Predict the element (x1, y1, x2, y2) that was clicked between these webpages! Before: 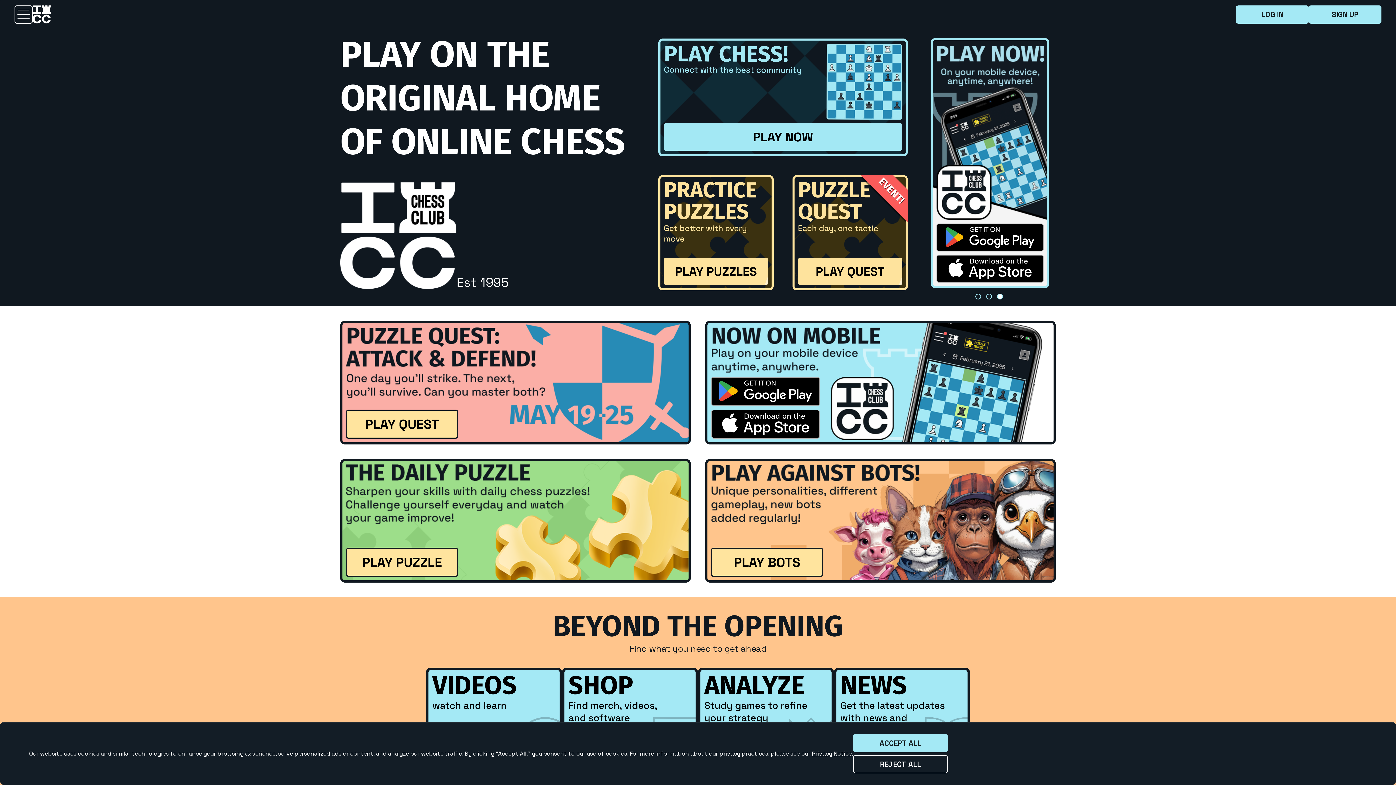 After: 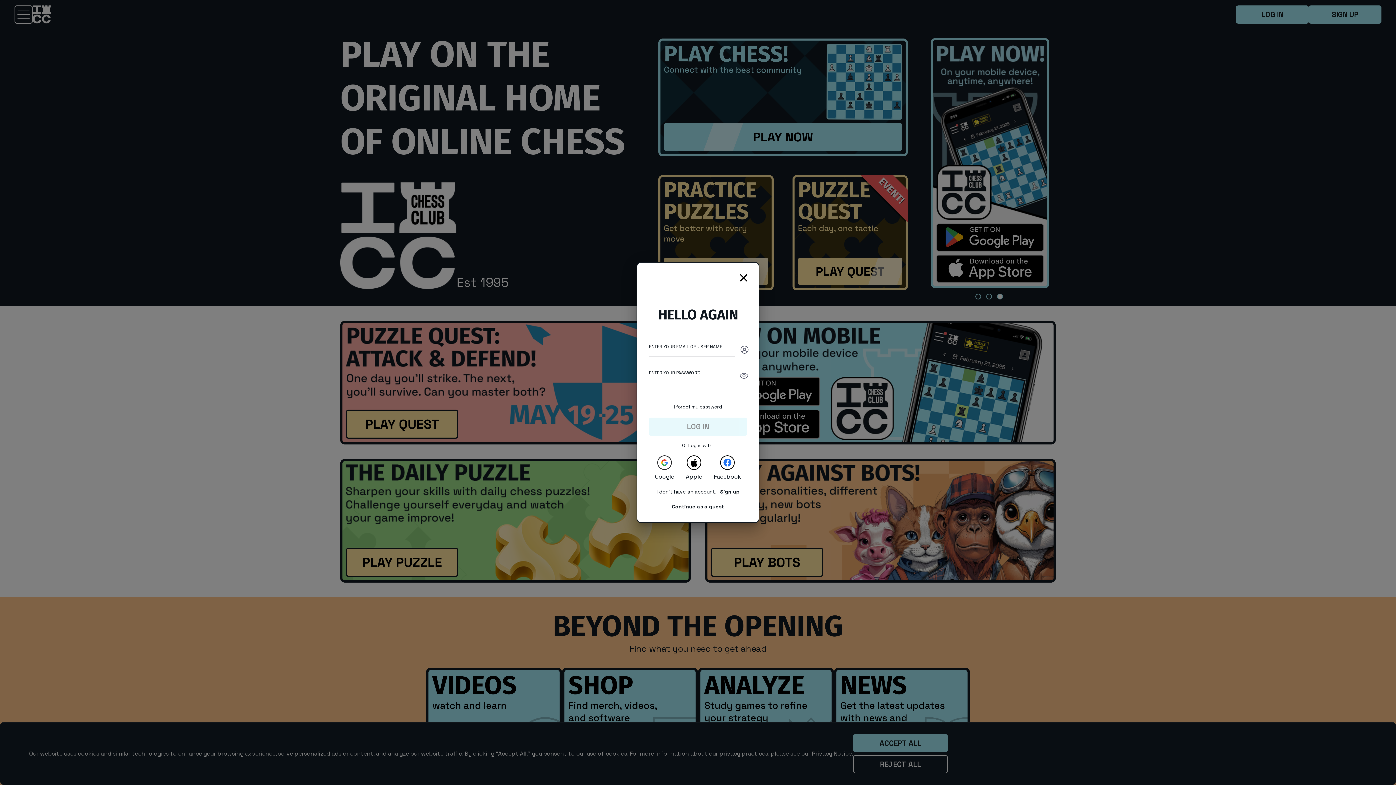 Action: label: LOG IN bbox: (1236, 5, 1309, 23)